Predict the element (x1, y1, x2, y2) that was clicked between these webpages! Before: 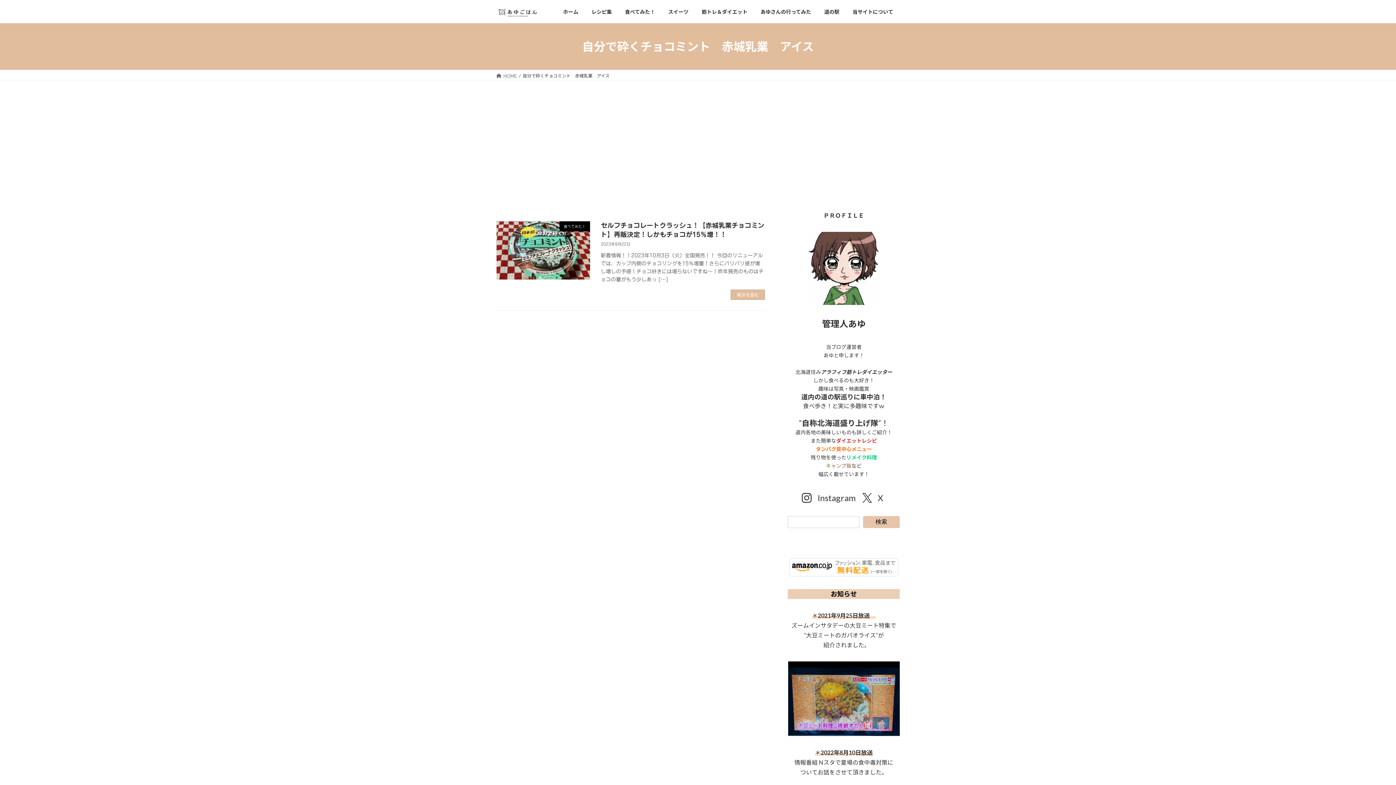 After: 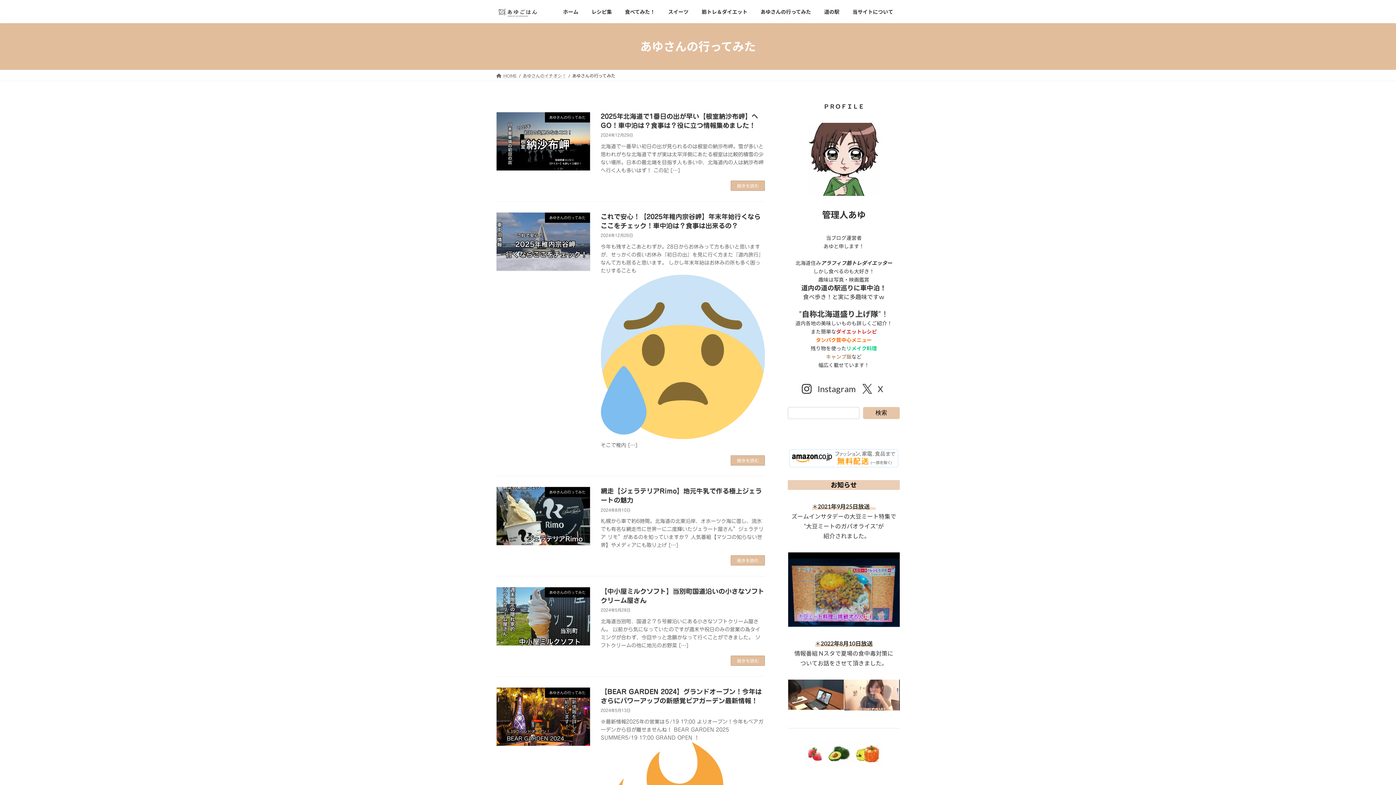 Action: bbox: (754, 3, 817, 20) label: あゆさんの行ってみた